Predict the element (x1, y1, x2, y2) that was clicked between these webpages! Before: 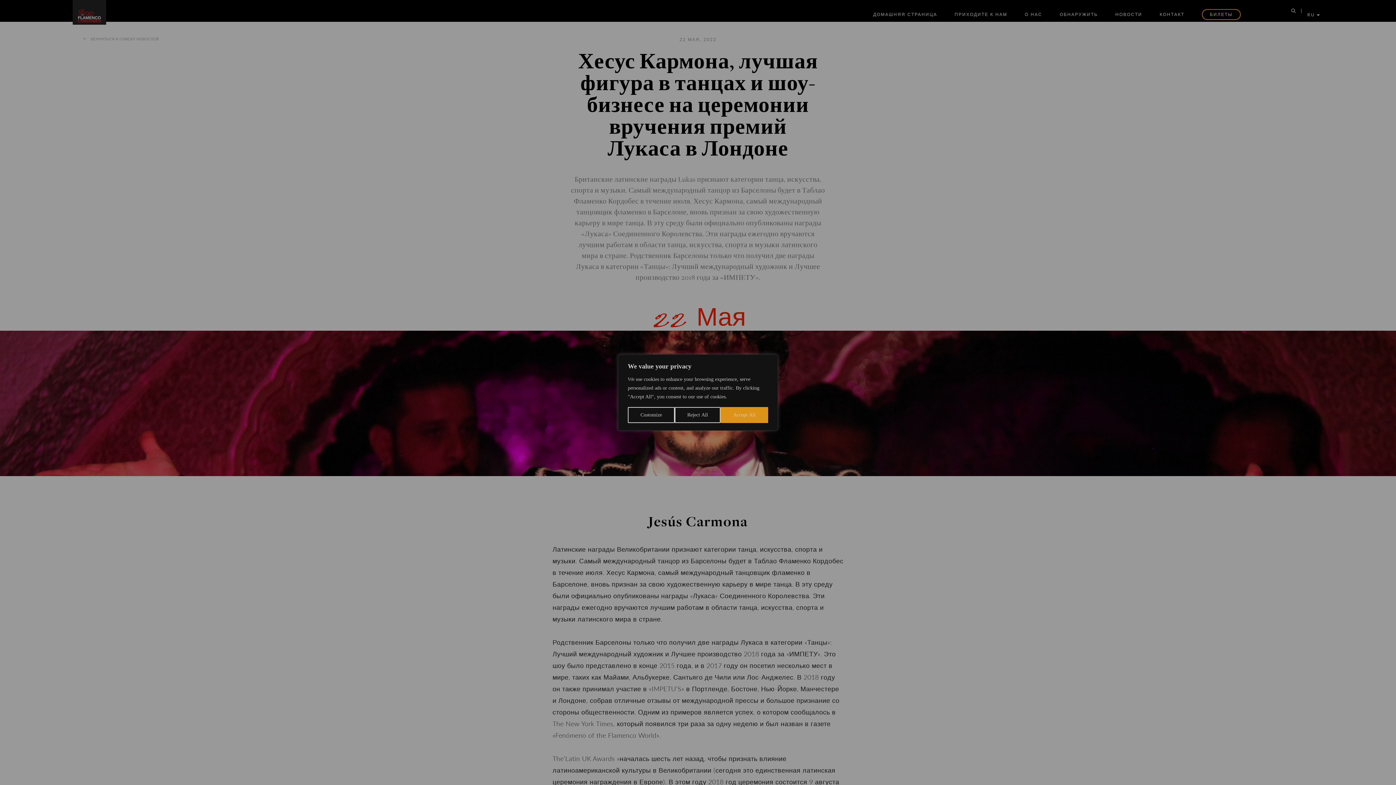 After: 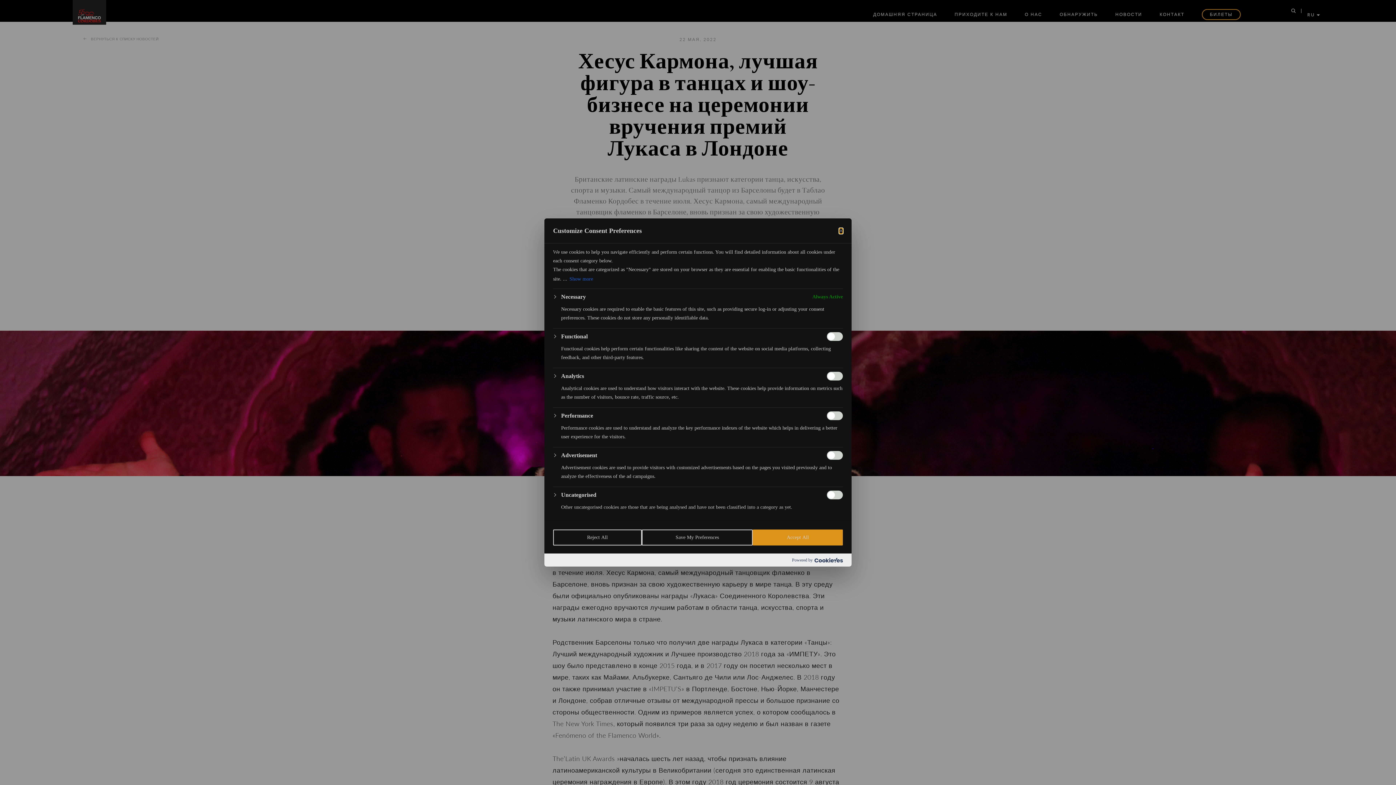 Action: label: Customize bbox: (628, 407, 674, 423)